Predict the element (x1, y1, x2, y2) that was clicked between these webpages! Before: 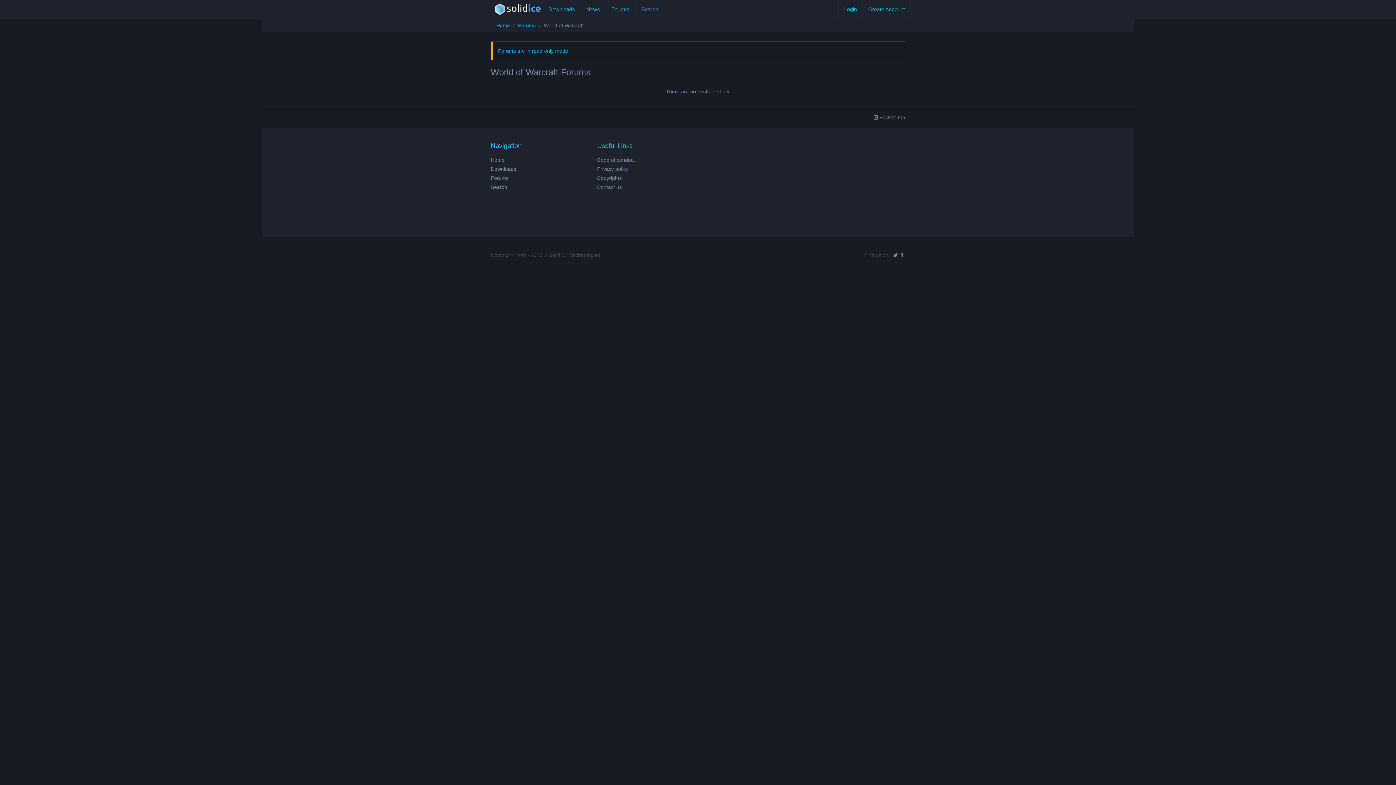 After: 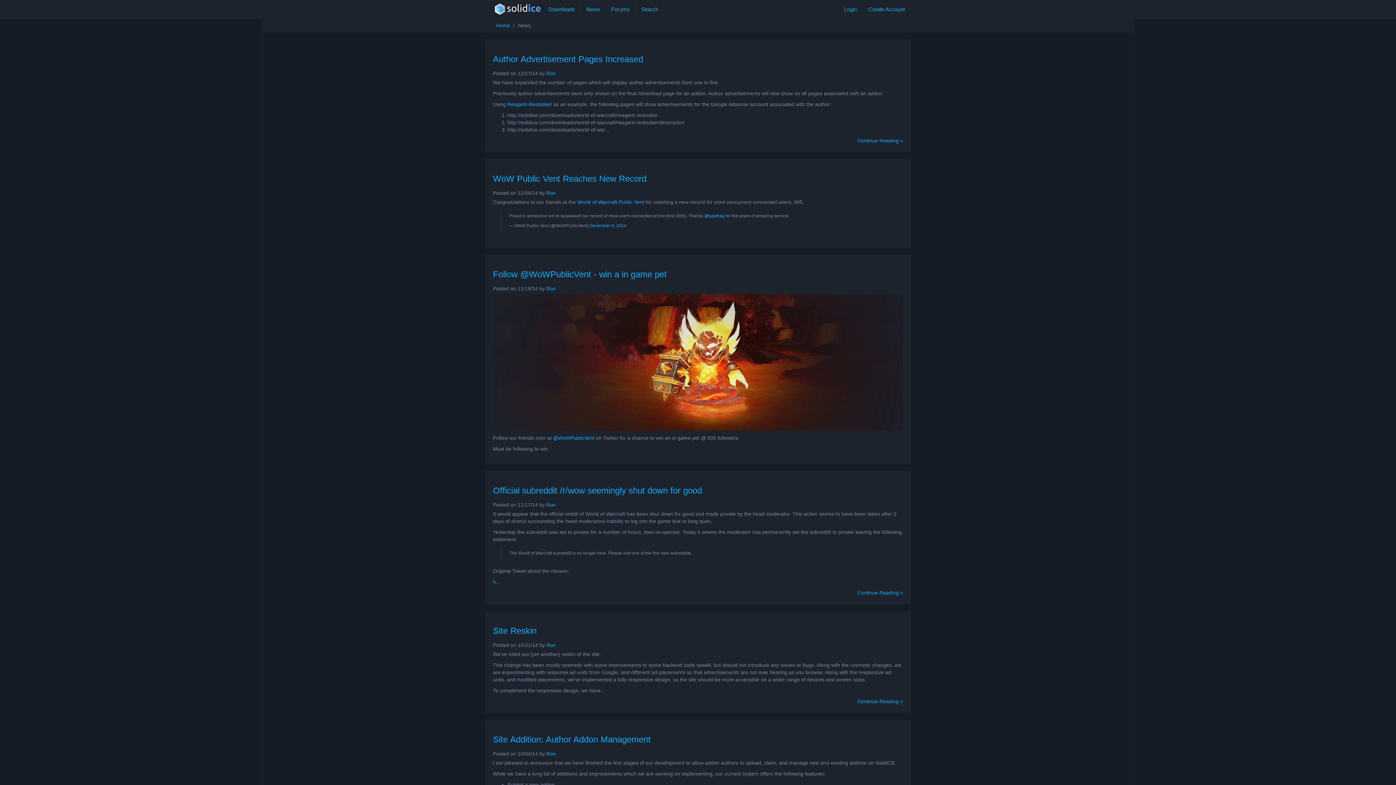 Action: bbox: (580, 0, 606, 18) label: News